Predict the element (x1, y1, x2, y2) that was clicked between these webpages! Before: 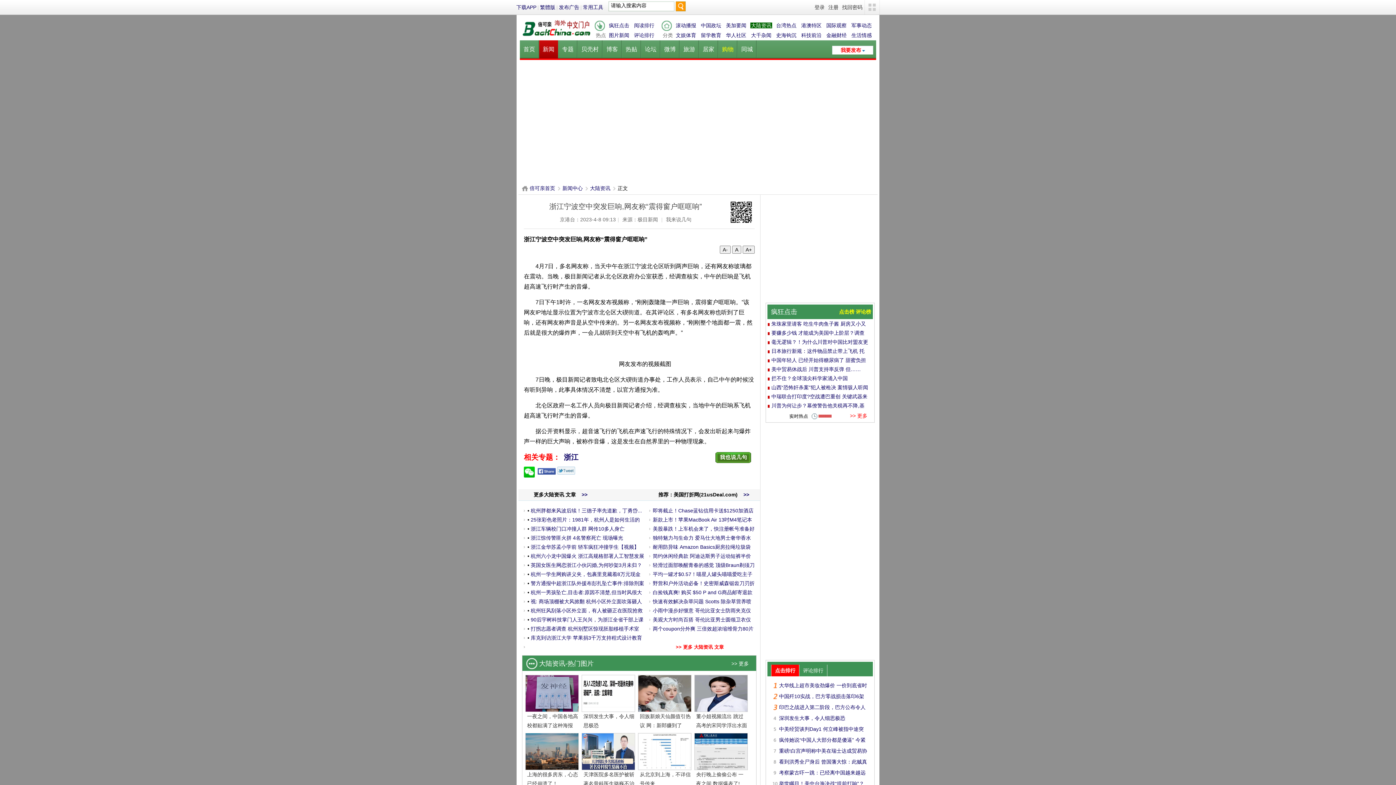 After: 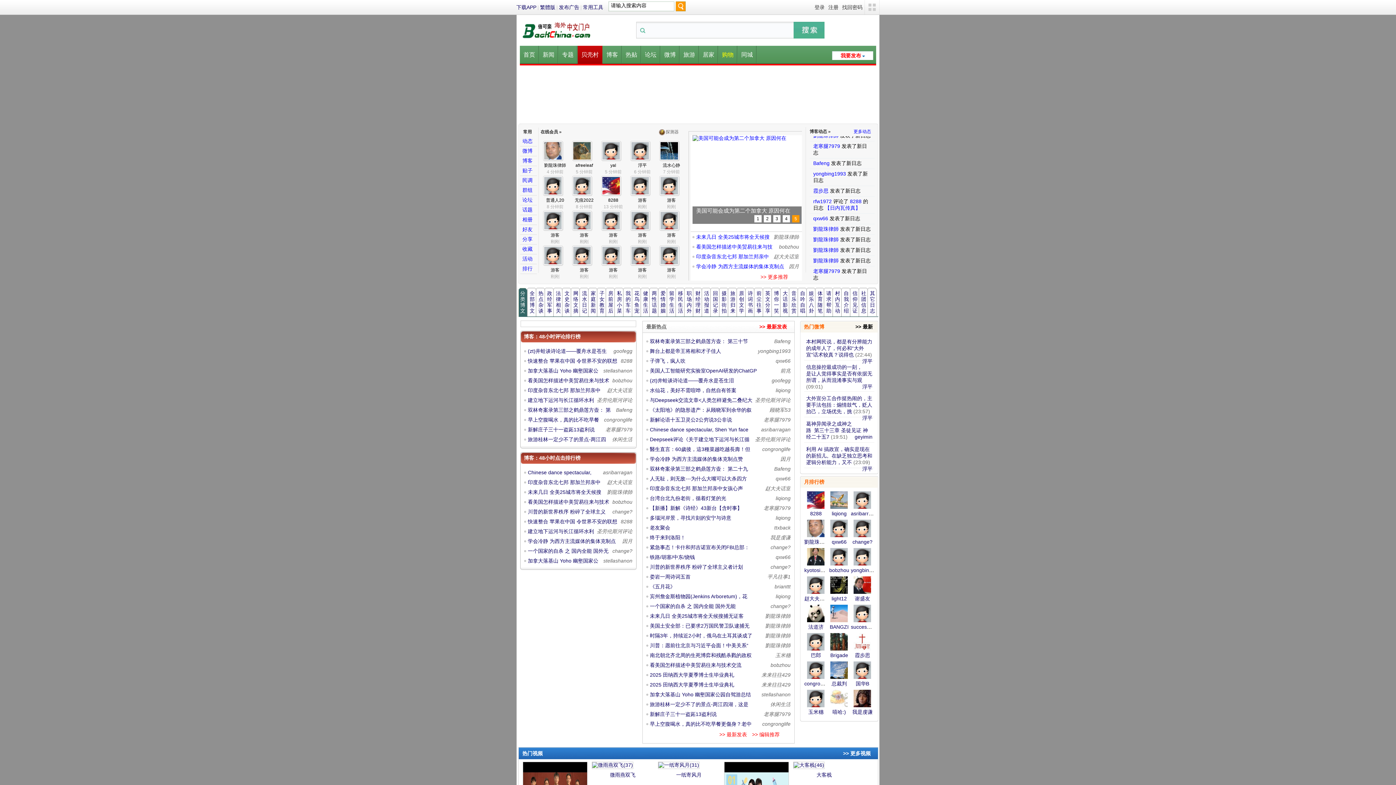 Action: label: 贝壳村 bbox: (577, 40, 602, 58)